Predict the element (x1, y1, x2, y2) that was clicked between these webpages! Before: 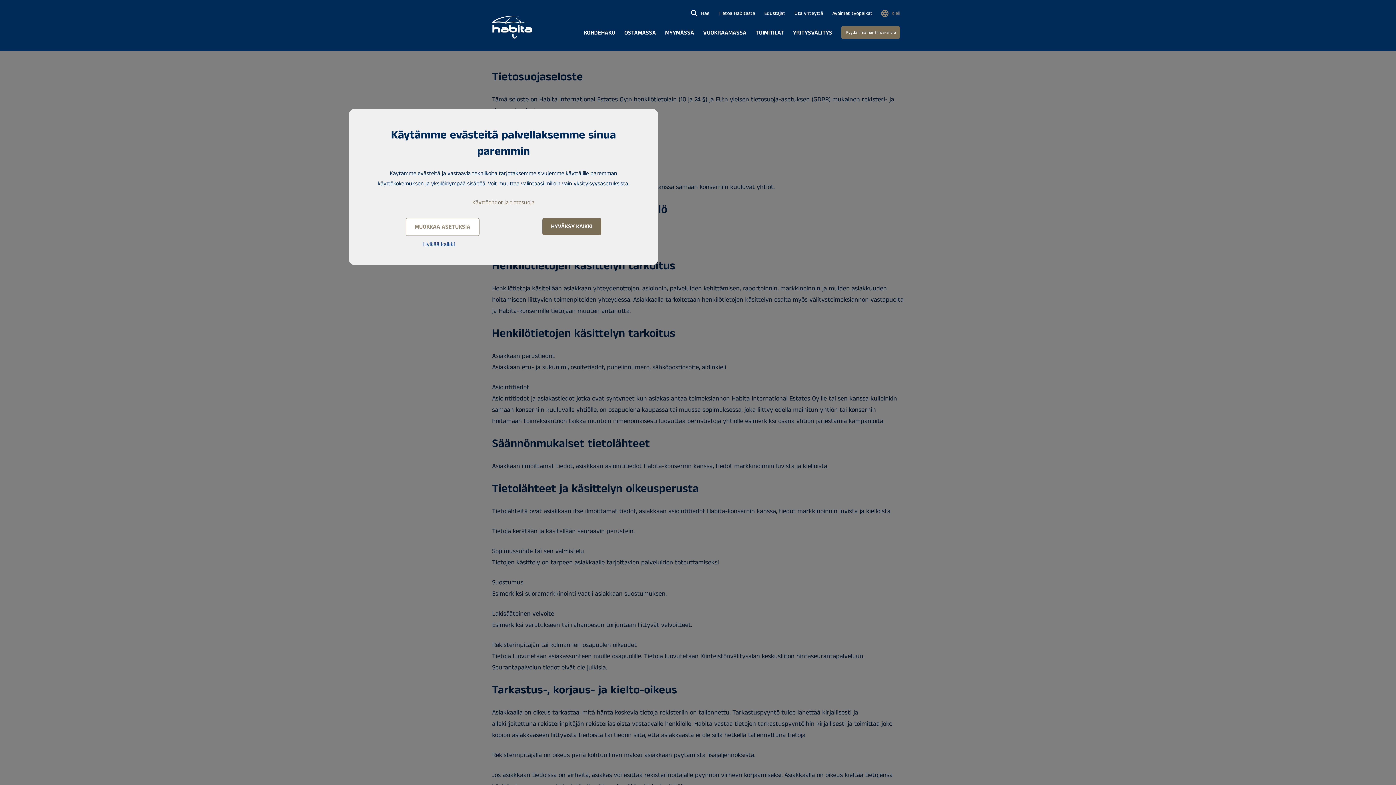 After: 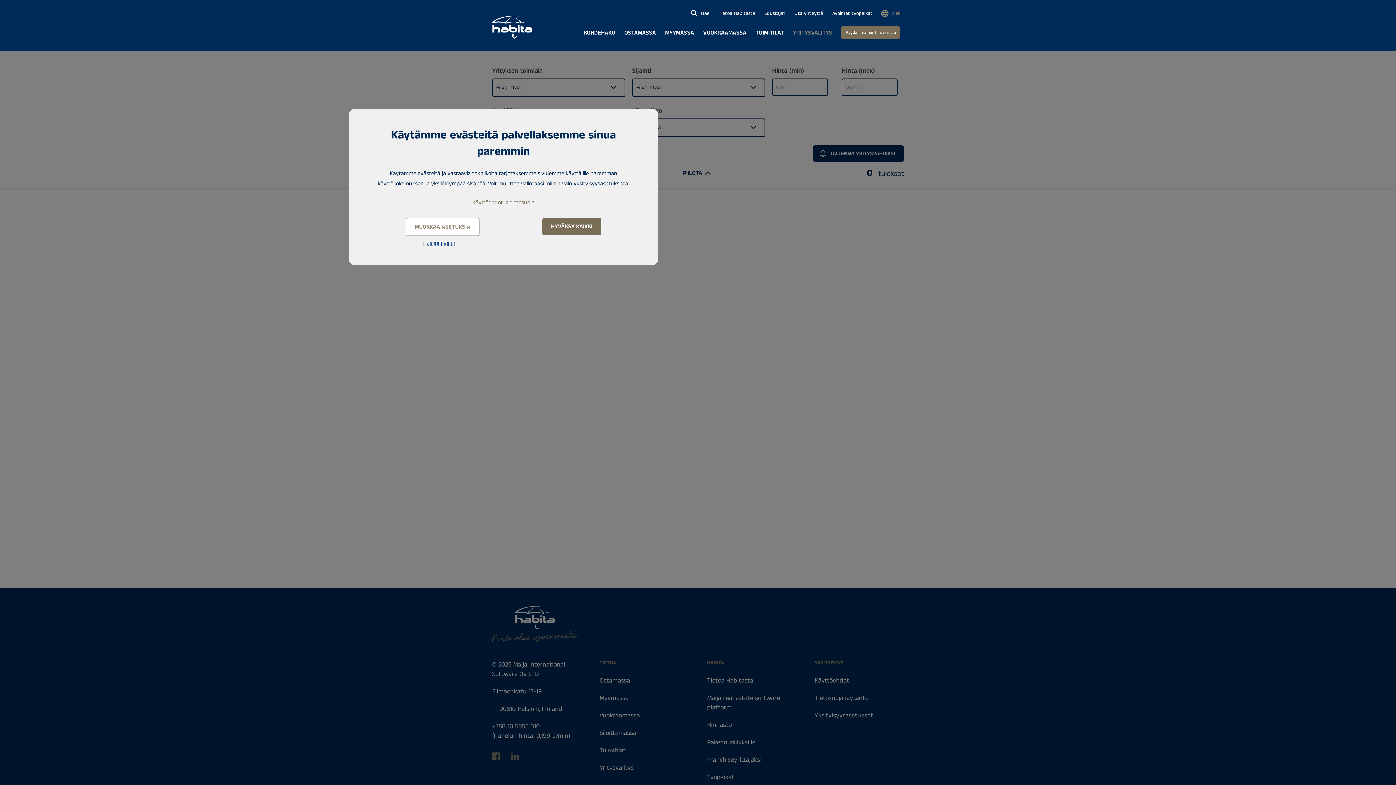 Action: bbox: (793, 21, 832, 42) label: YRITYSVÄLITYS